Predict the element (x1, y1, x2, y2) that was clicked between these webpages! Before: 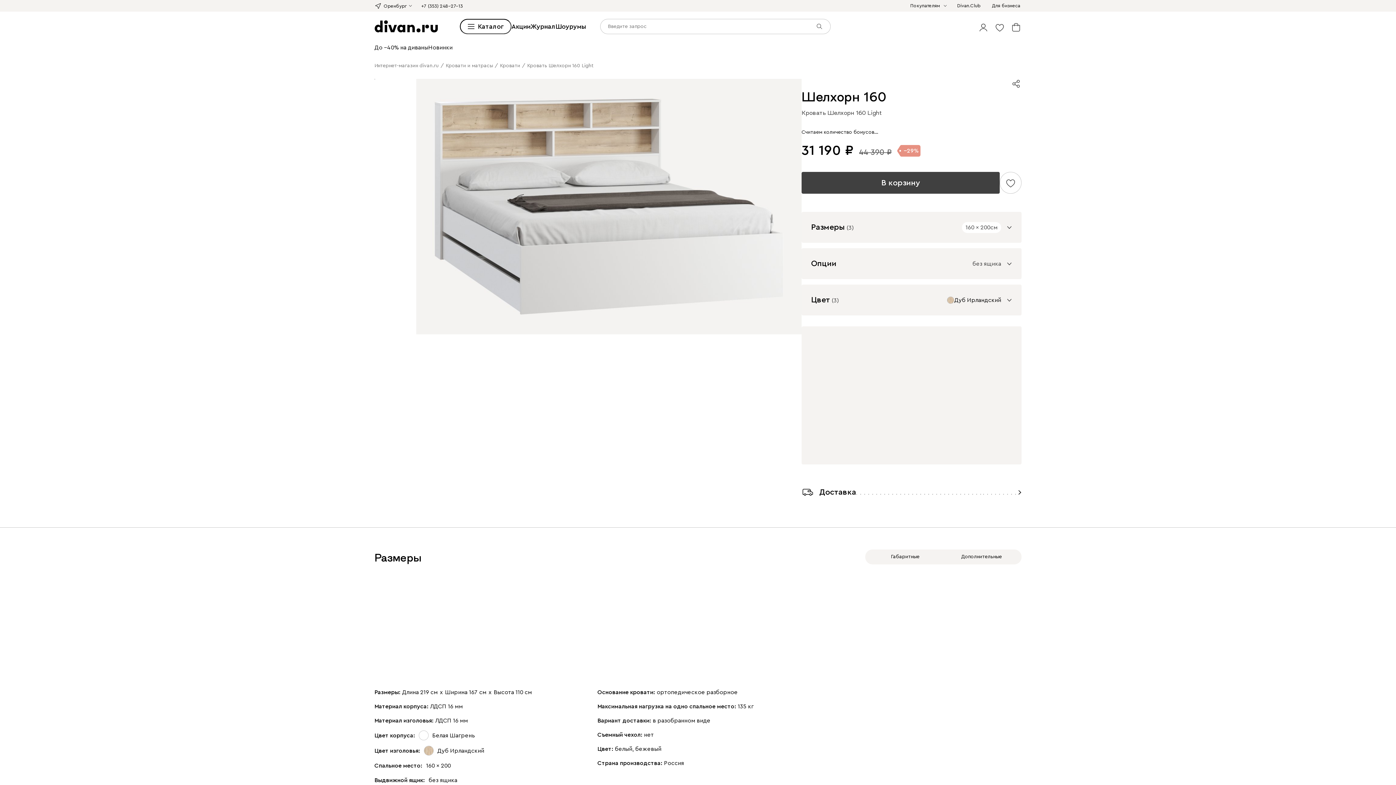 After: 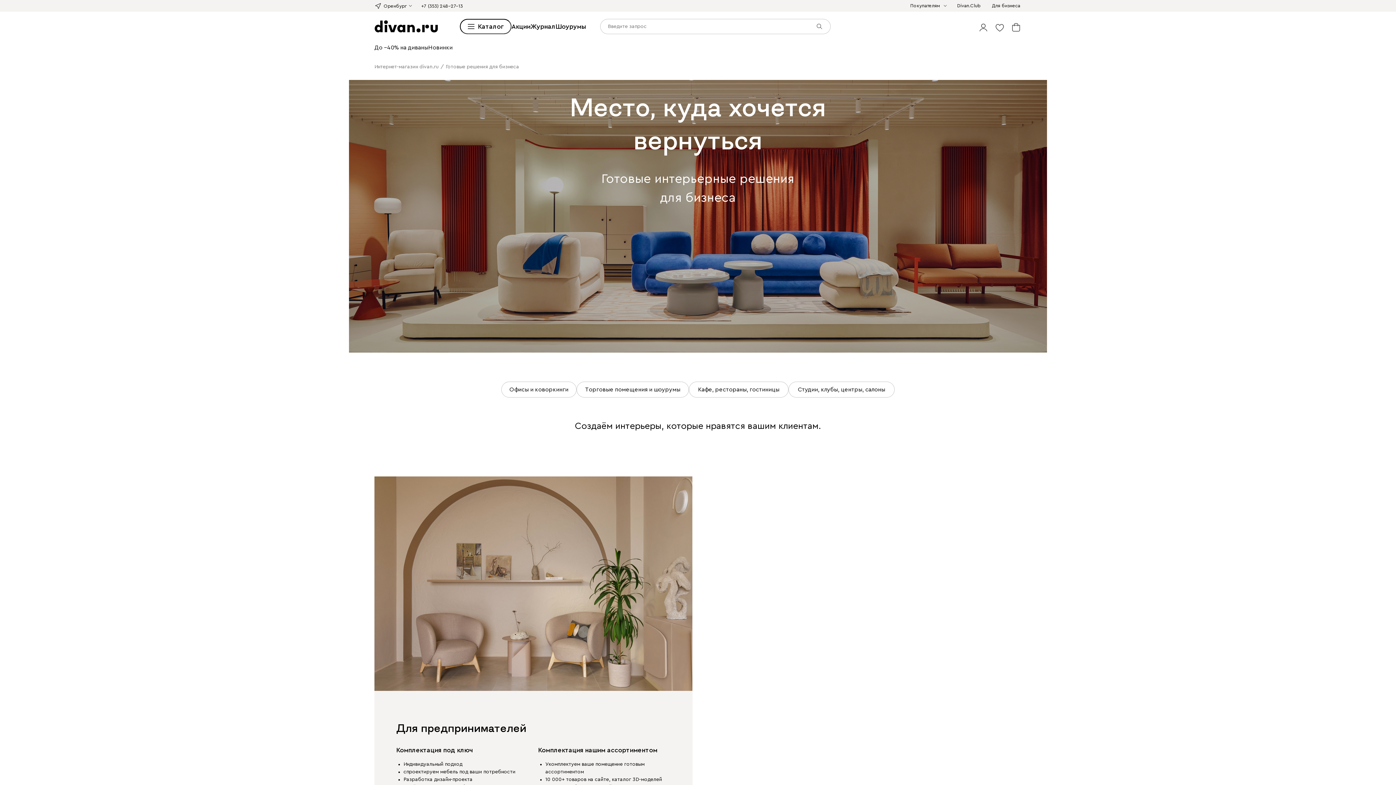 Action: bbox: (990, 2, 1021, 9) label: Для бизнеса